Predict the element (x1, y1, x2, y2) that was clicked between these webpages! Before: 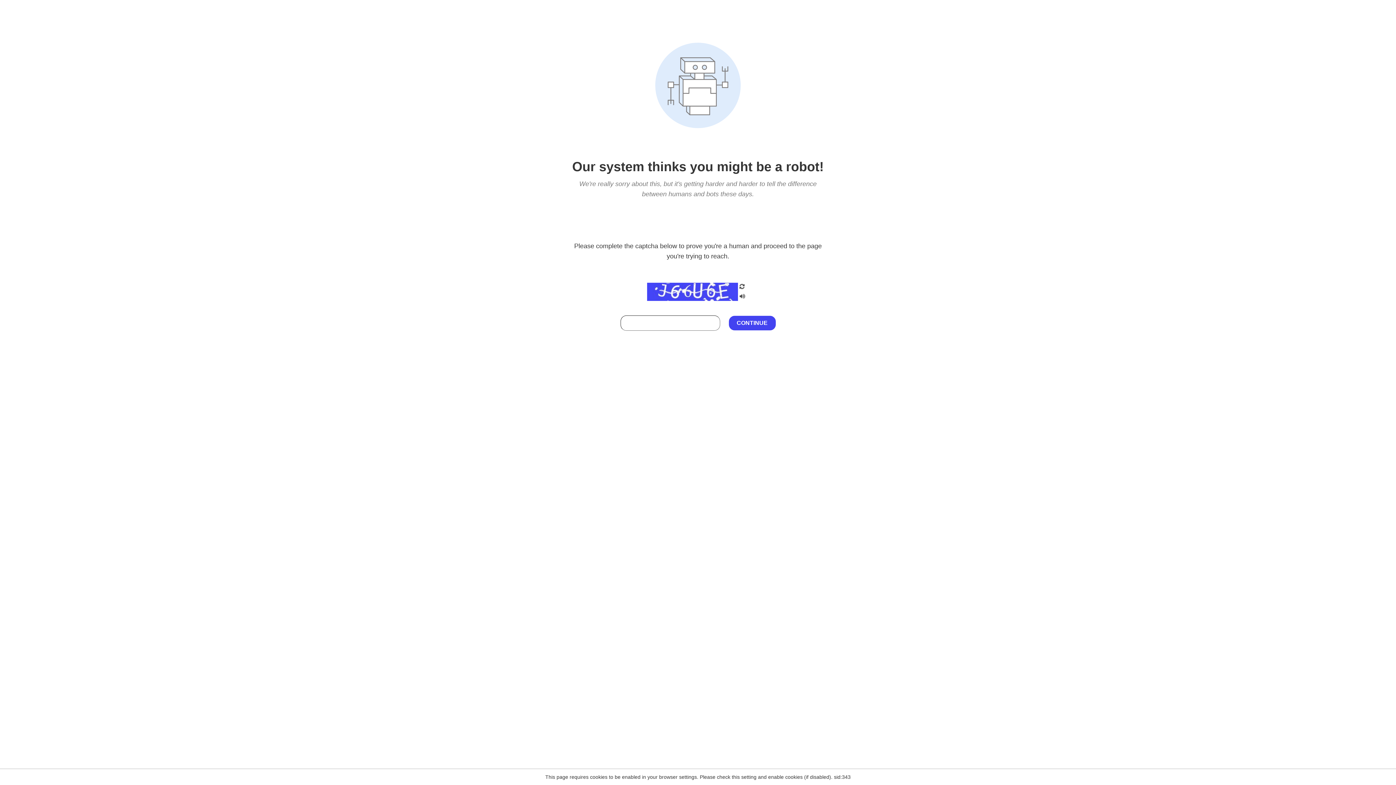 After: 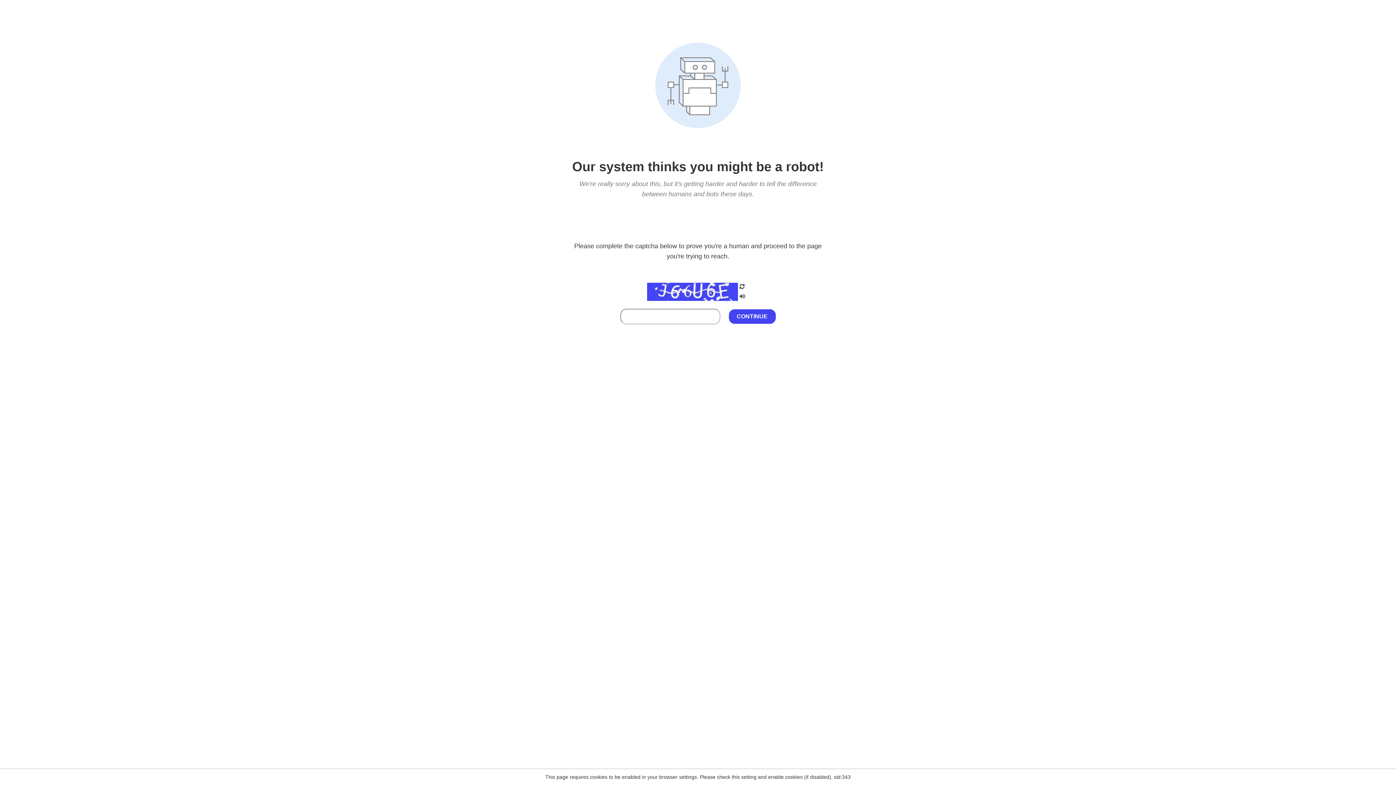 Action: bbox: (738, 212, 746, 219)